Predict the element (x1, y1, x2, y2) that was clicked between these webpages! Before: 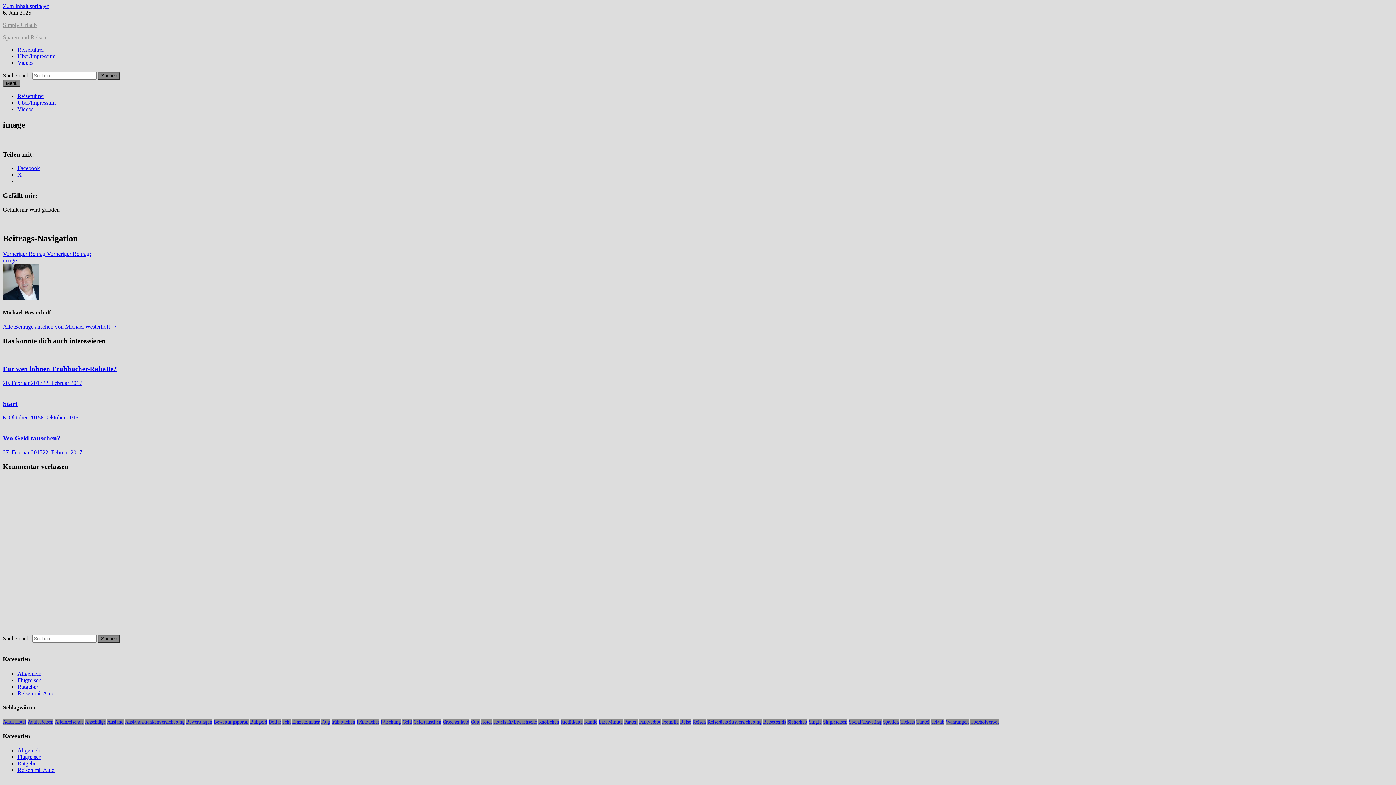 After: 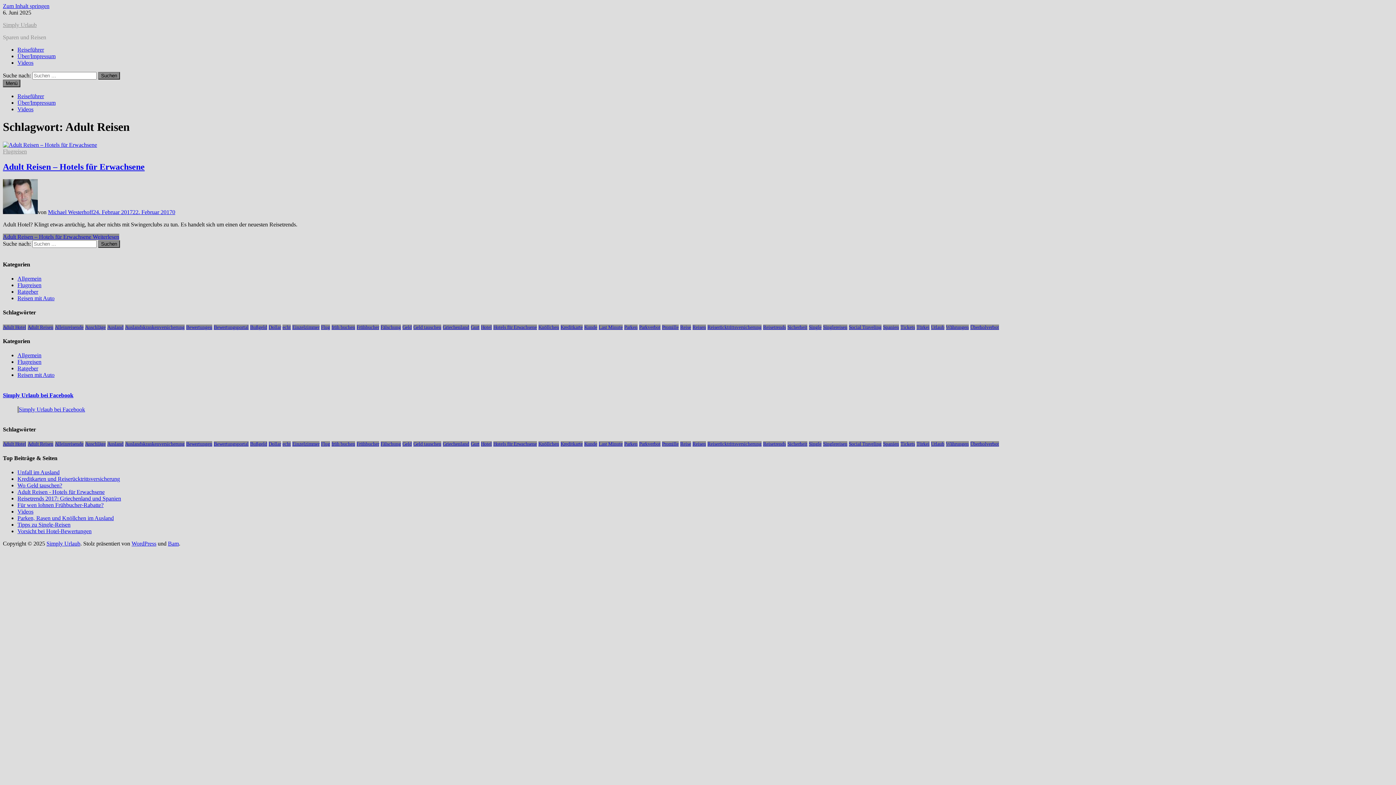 Action: bbox: (27, 719, 53, 725) label: Adult Reisen